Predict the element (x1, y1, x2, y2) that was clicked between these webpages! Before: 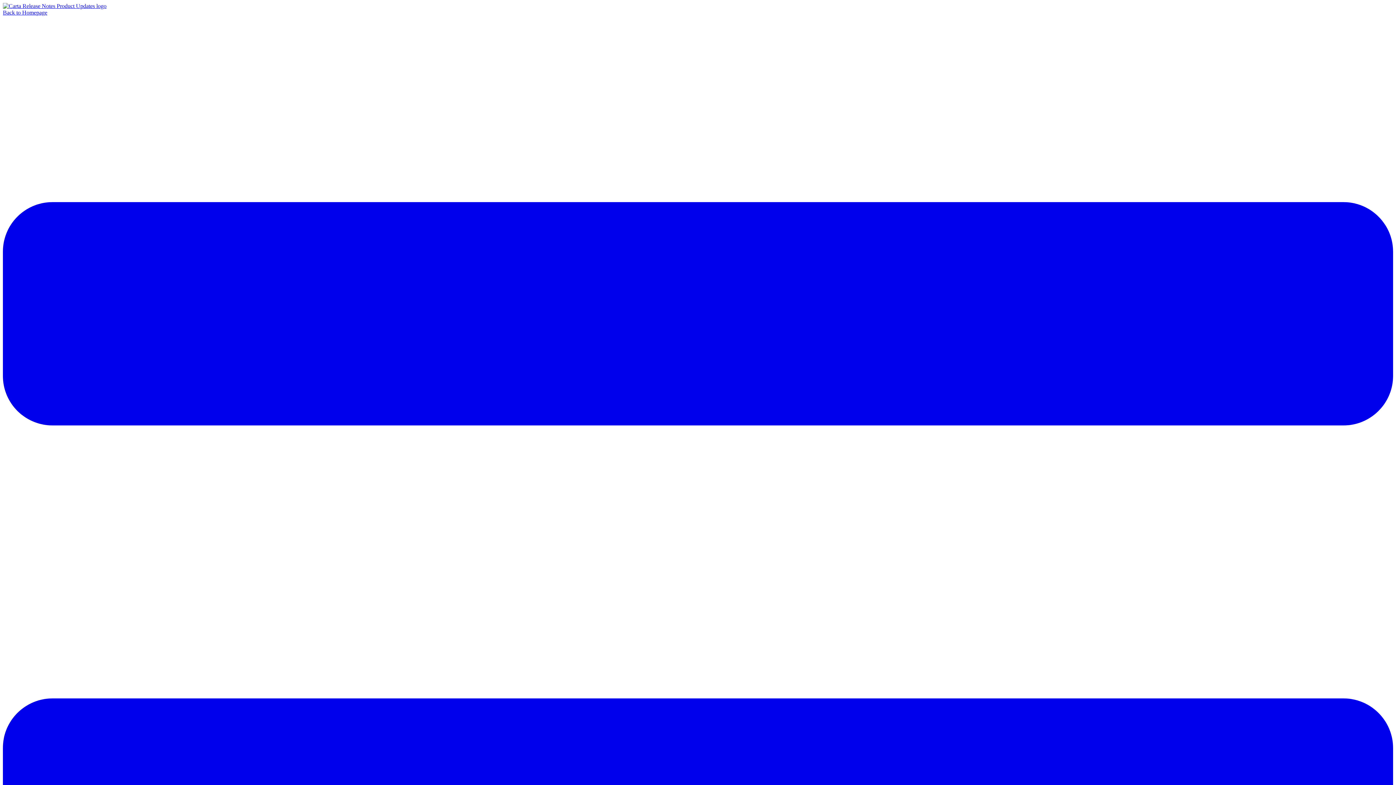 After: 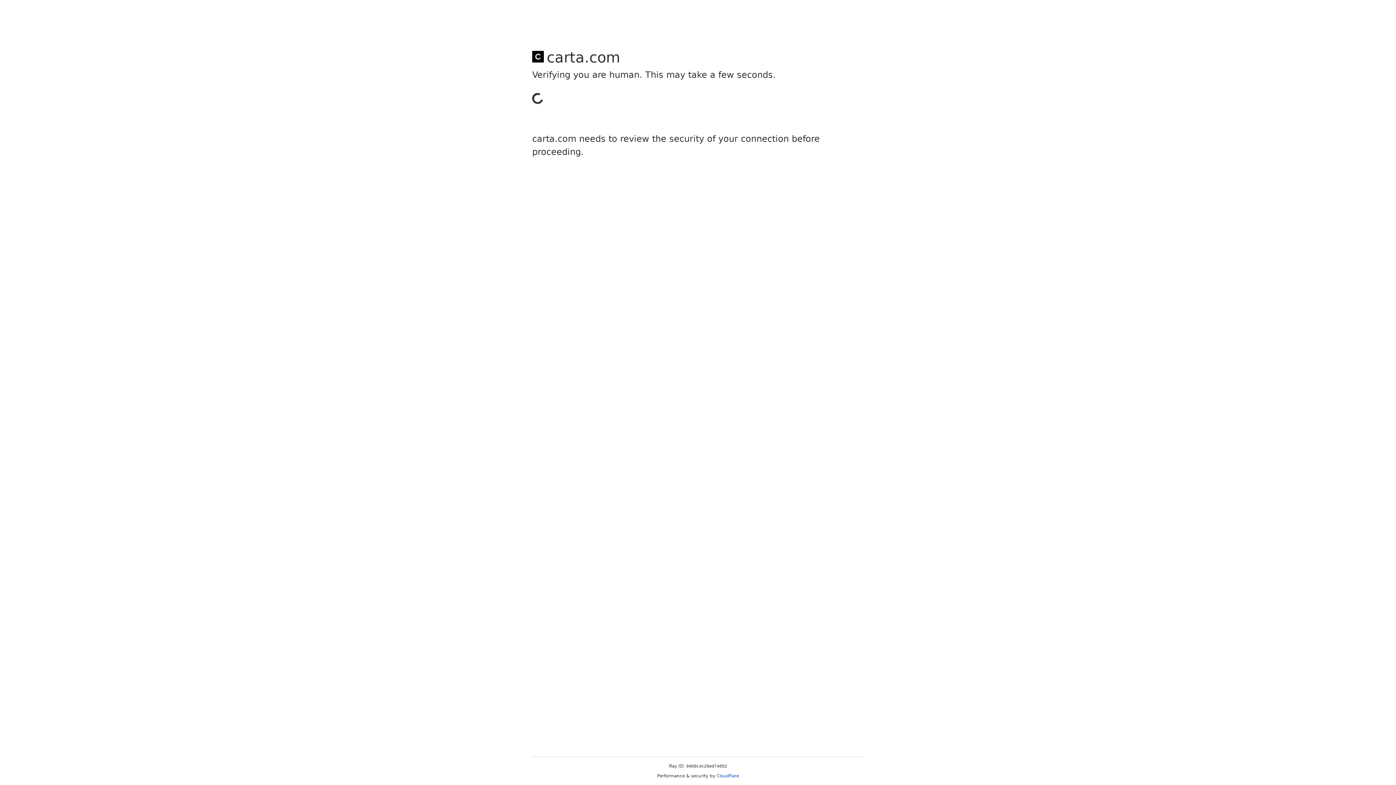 Action: bbox: (2, 9, 47, 15) label: Back to Homepage